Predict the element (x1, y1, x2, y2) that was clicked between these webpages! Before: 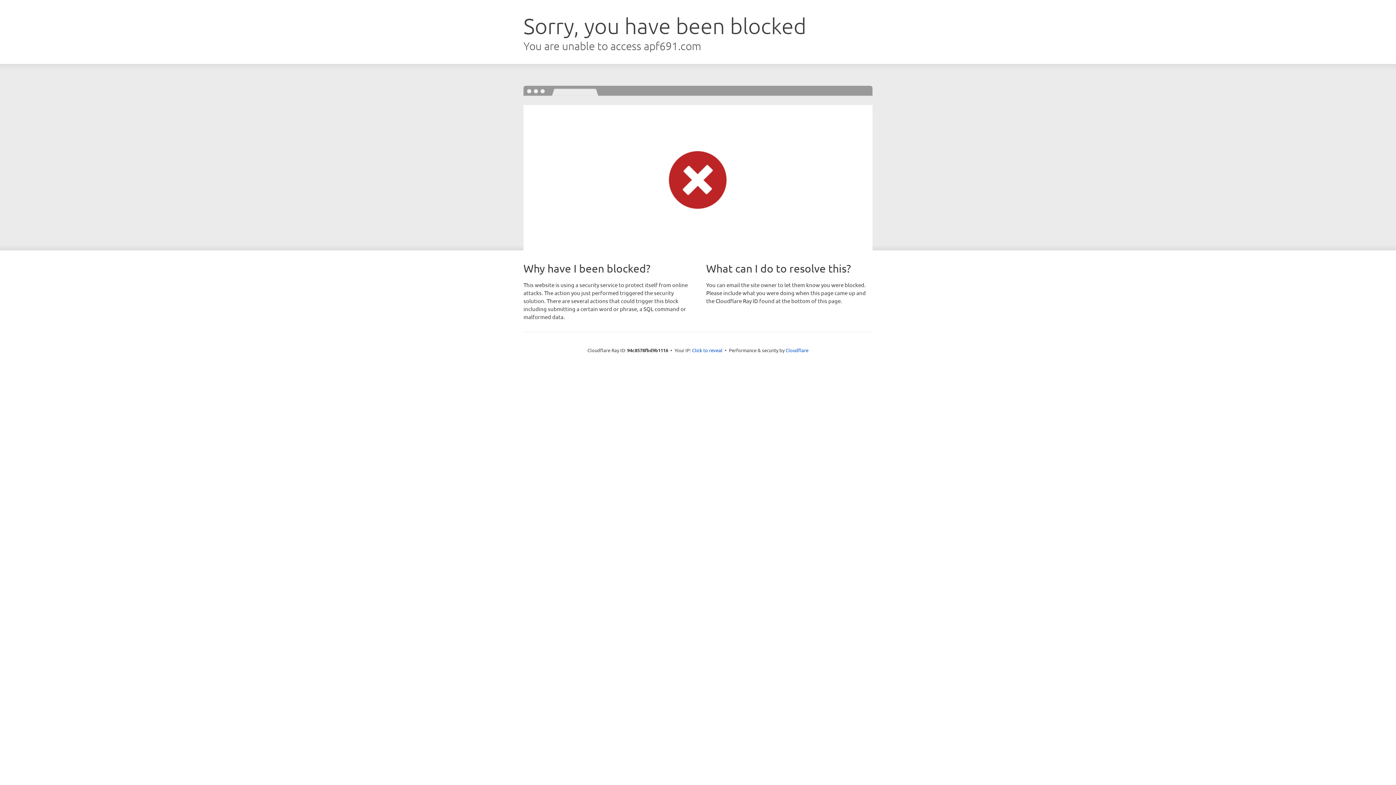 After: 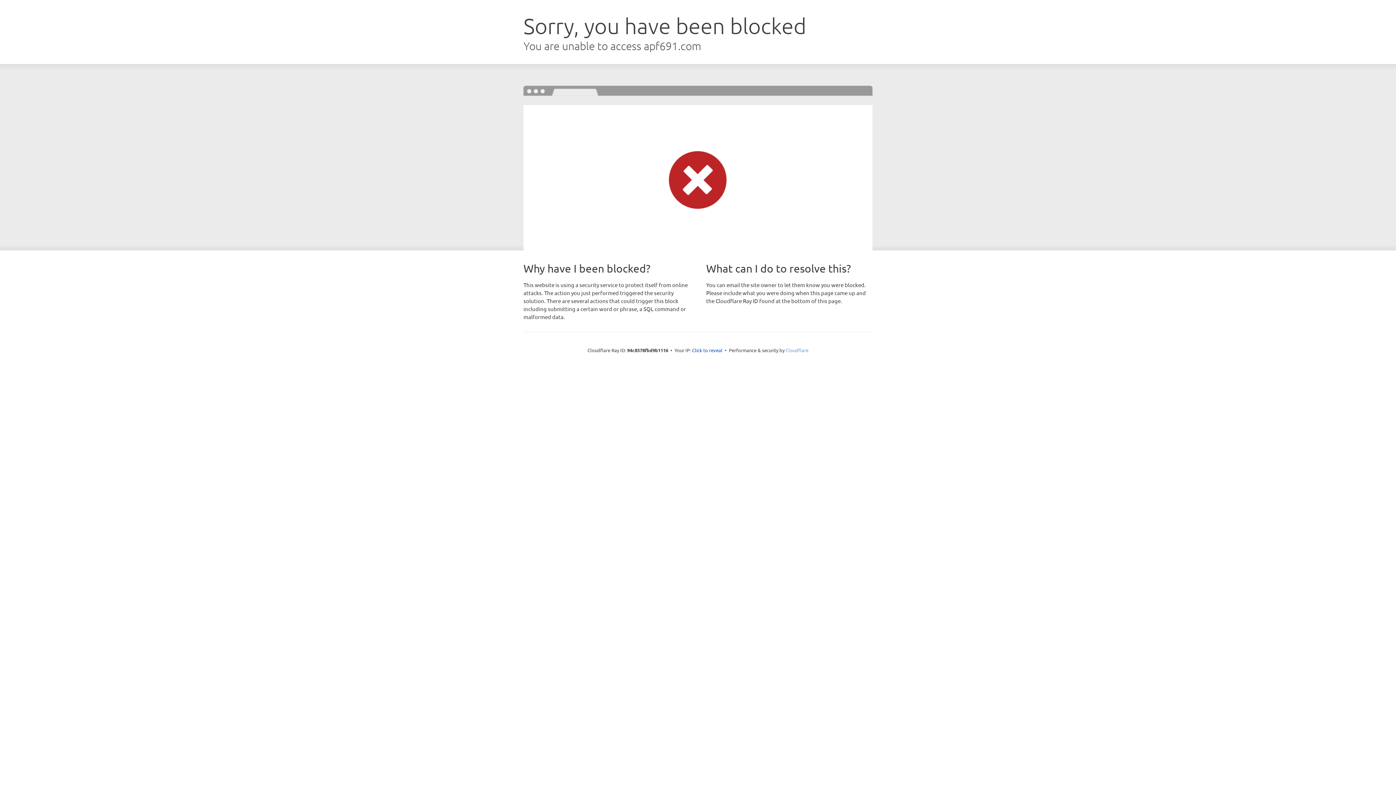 Action: label: Cloudflare bbox: (785, 347, 808, 353)